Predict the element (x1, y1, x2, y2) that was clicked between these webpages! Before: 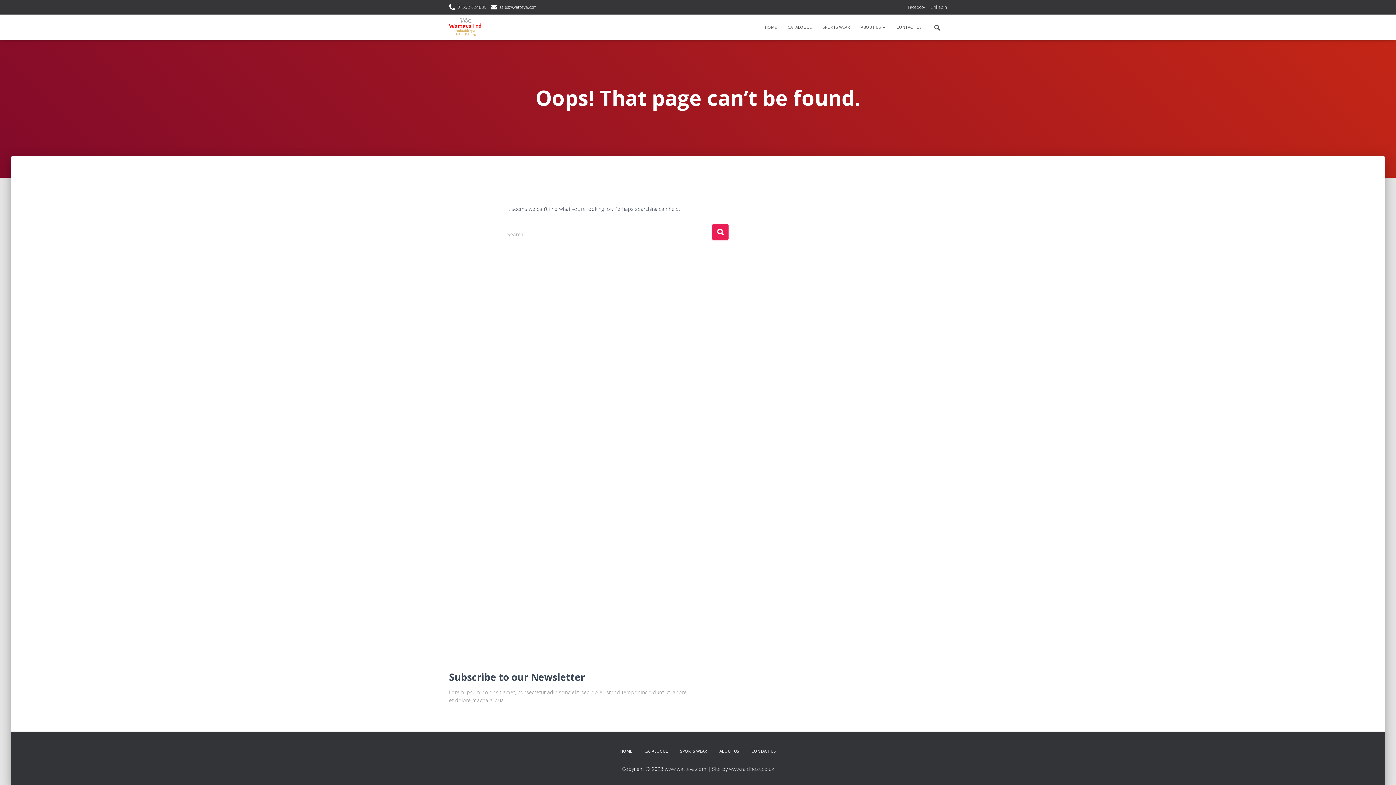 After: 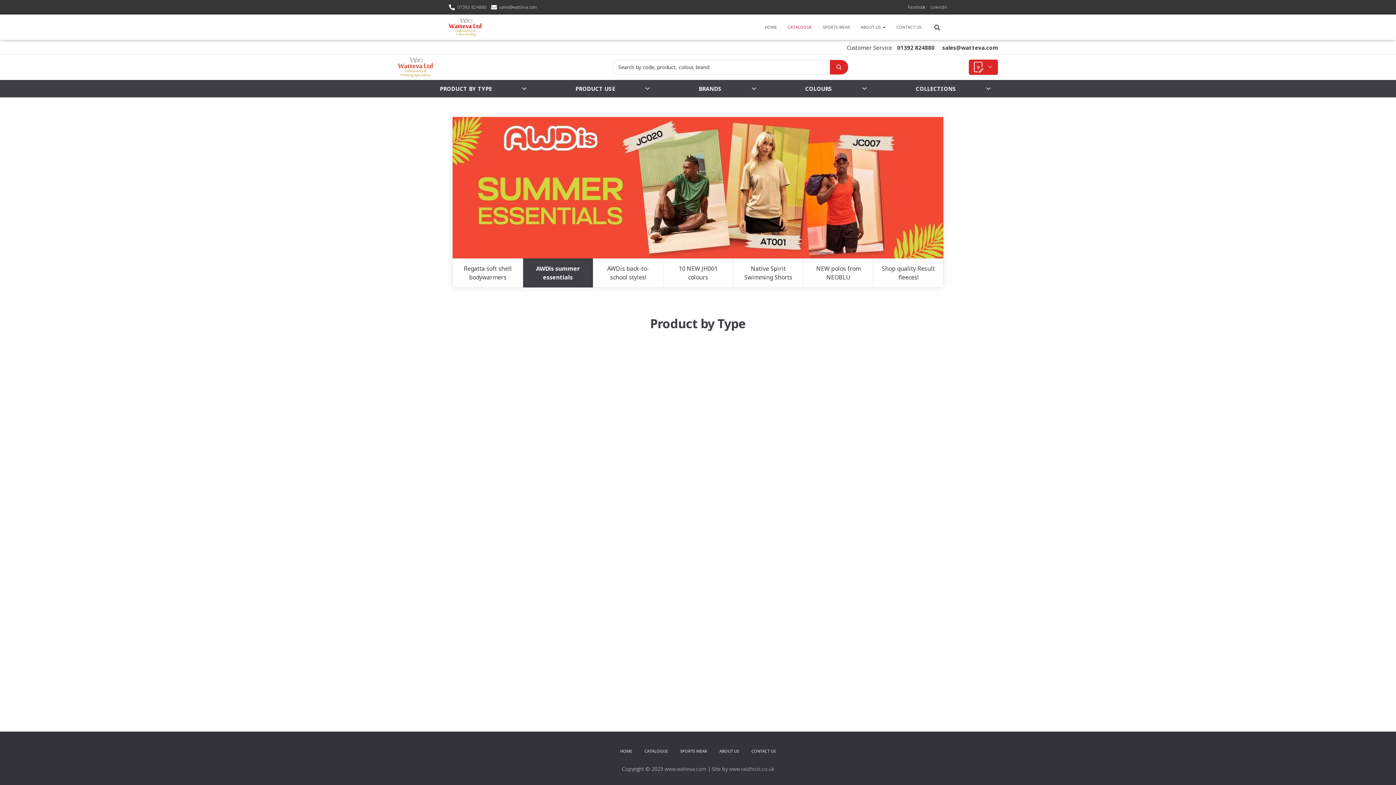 Action: bbox: (639, 742, 673, 760) label: CATALOGUE